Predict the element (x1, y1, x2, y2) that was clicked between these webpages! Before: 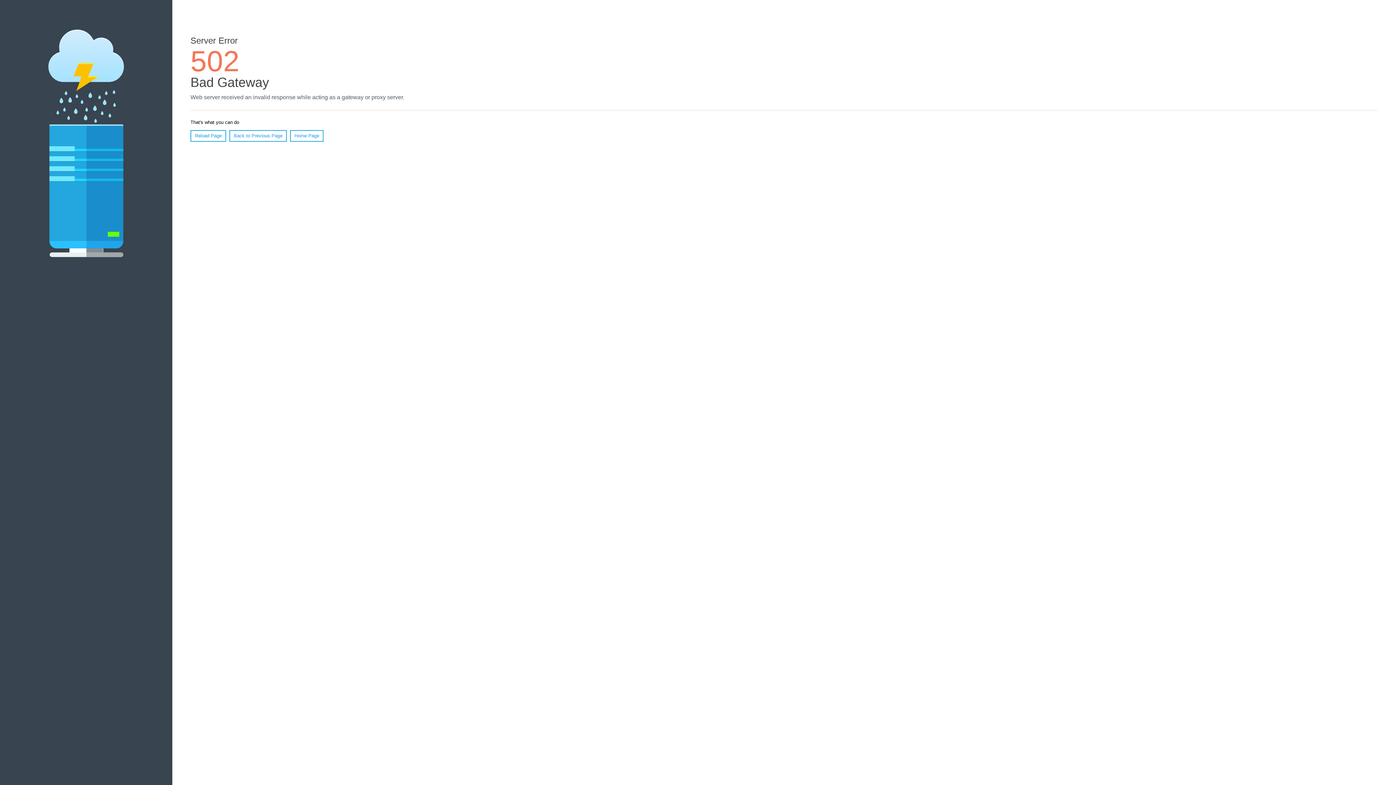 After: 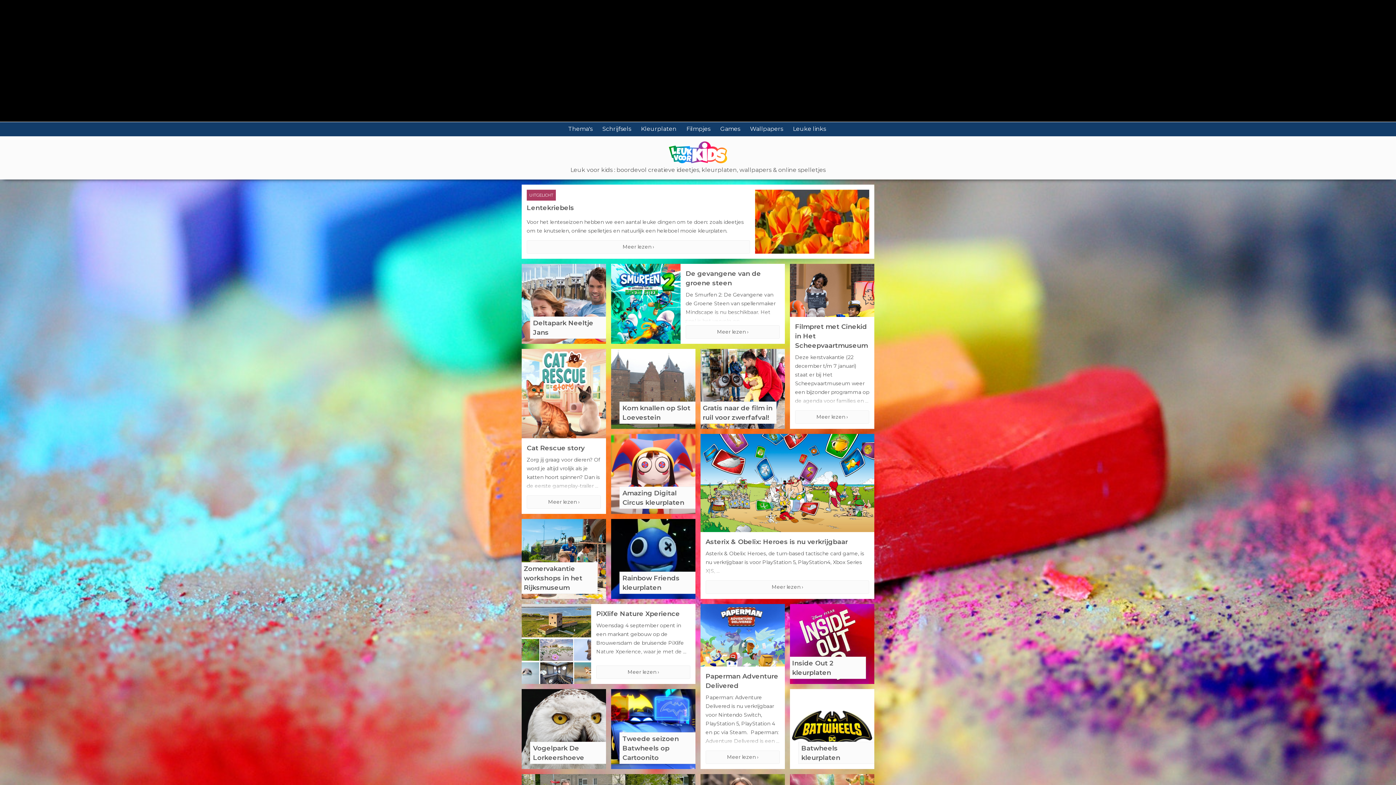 Action: bbox: (290, 130, 323, 141) label: Home Page